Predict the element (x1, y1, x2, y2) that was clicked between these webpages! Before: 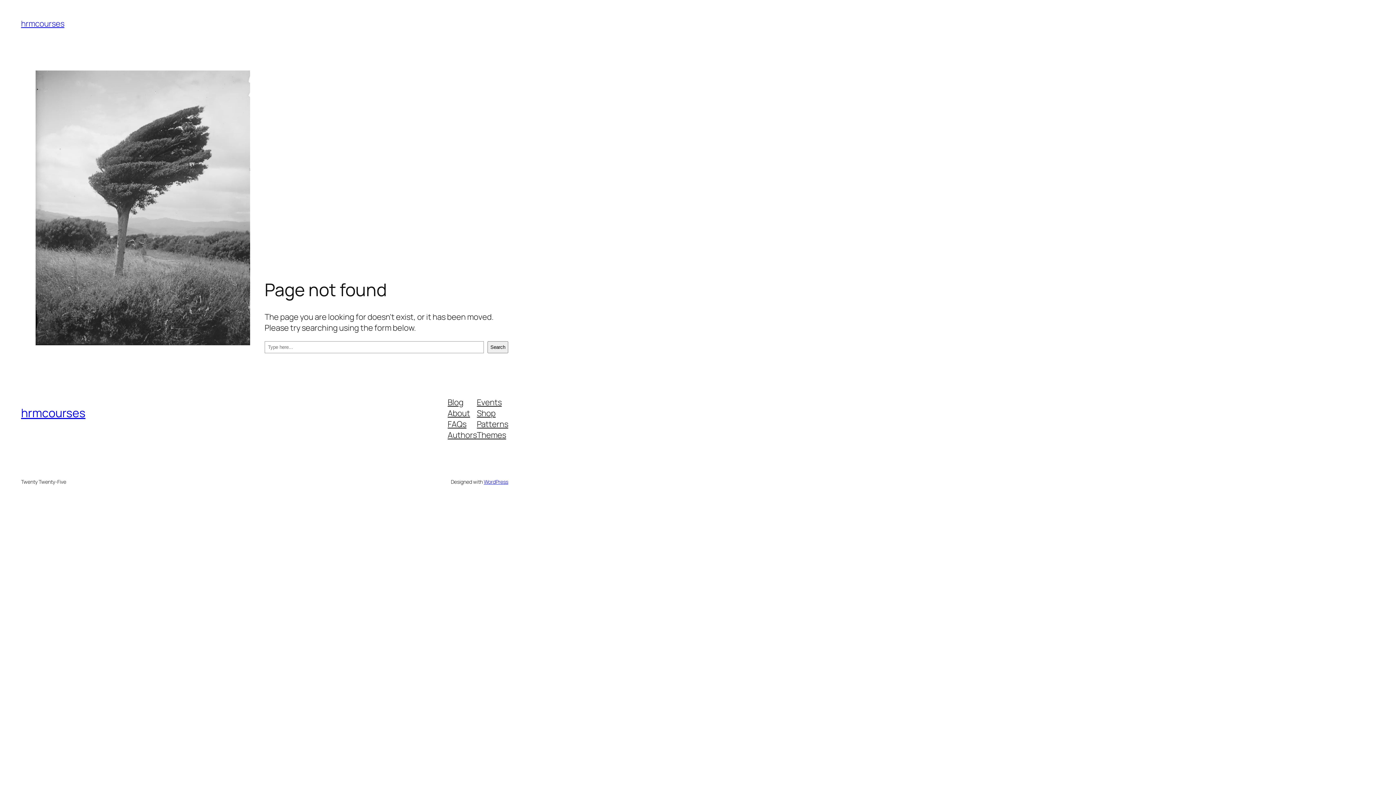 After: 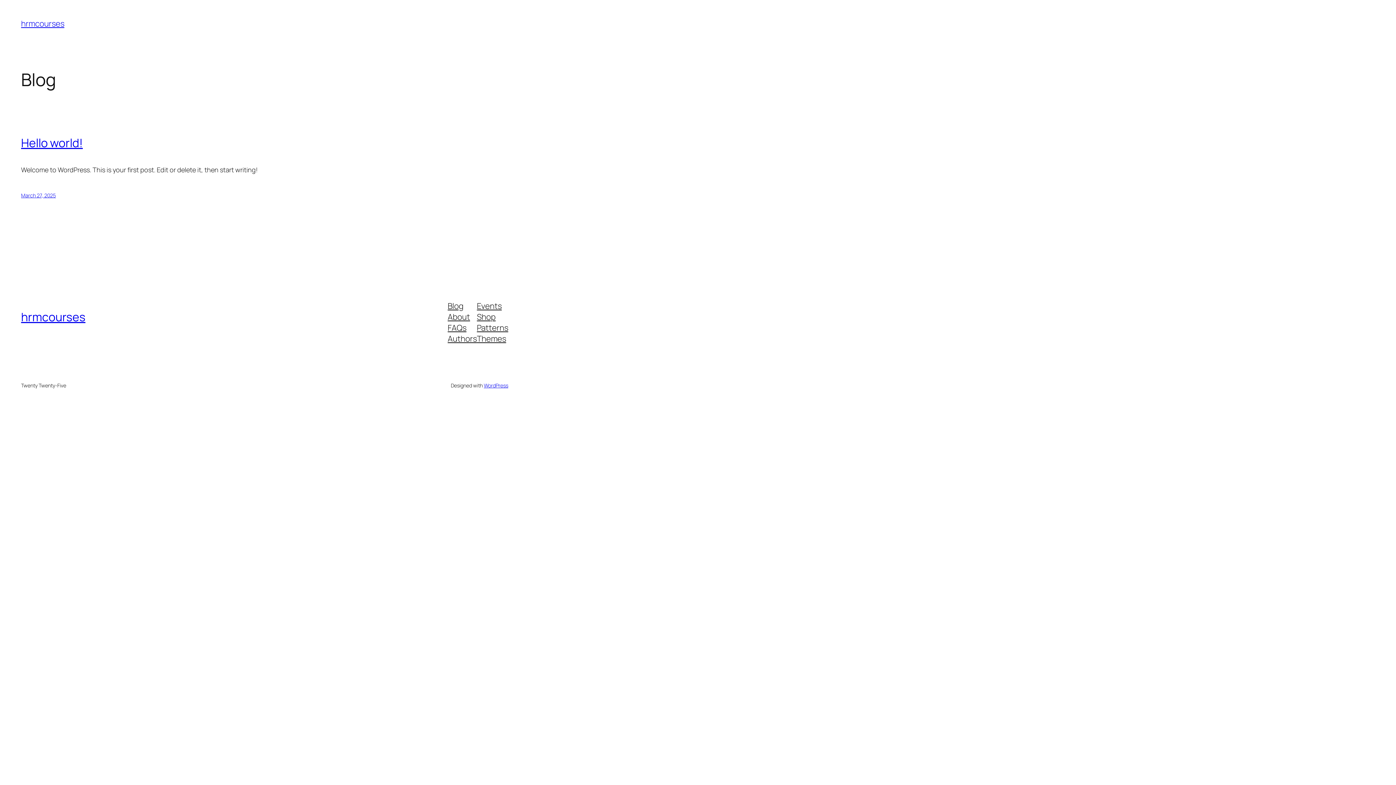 Action: label: hrmcourses bbox: (21, 405, 85, 421)